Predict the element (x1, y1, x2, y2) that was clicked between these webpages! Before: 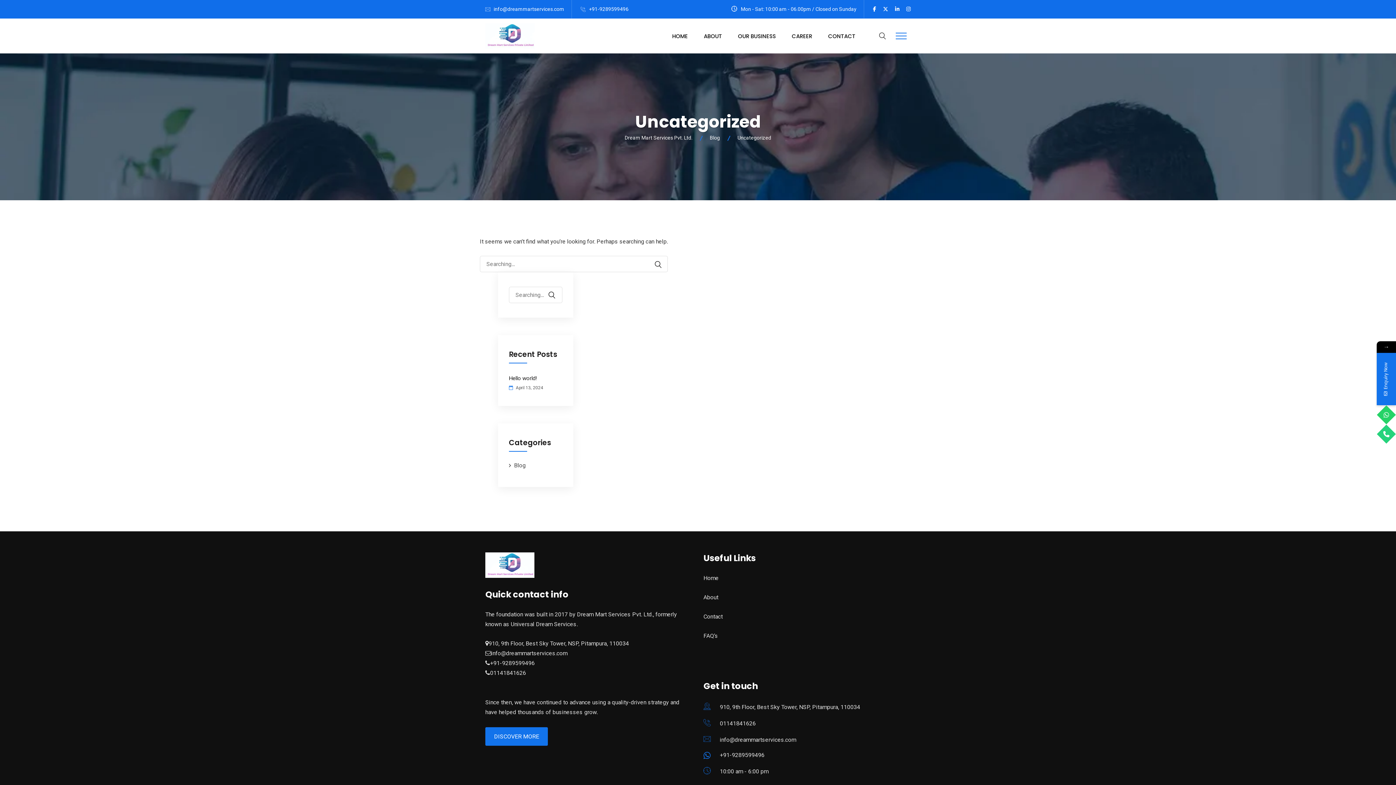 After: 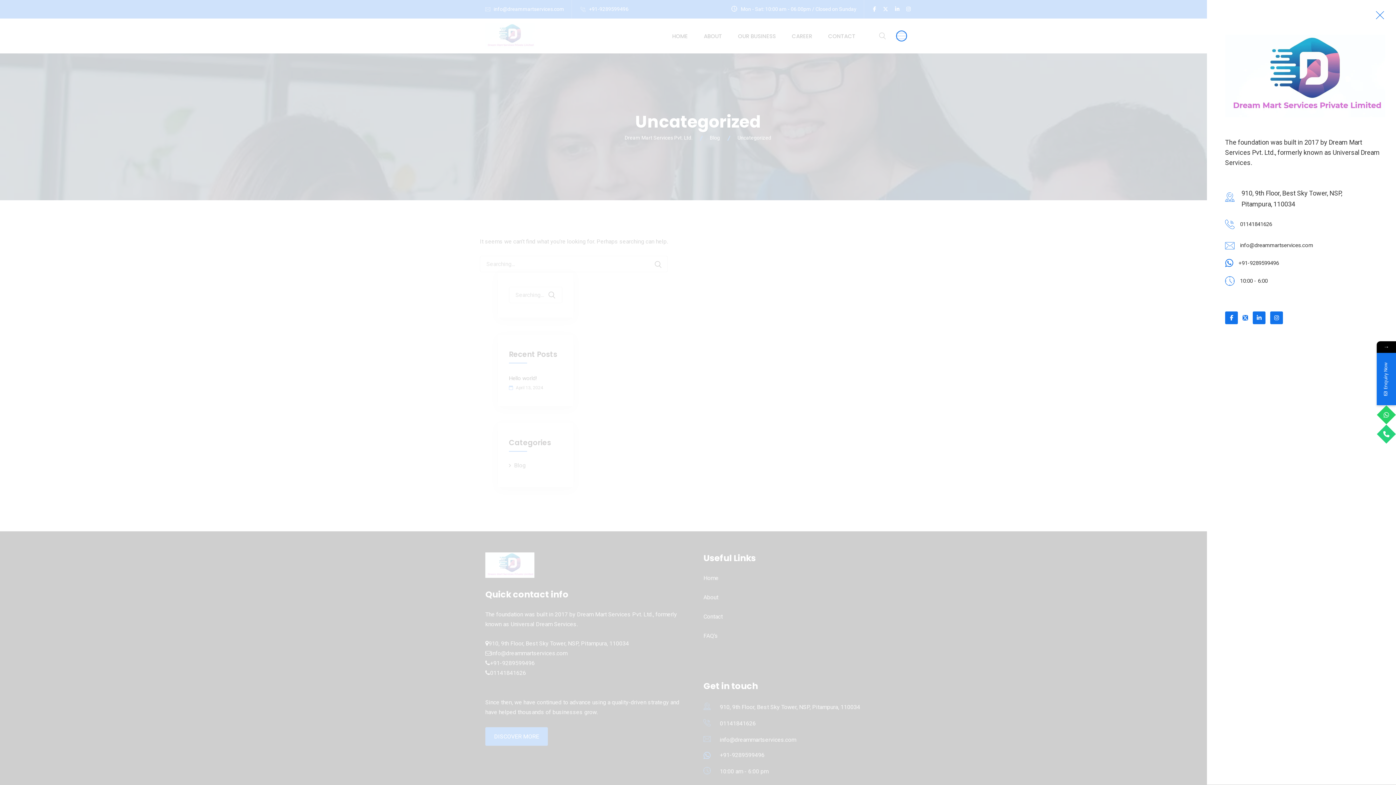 Action: bbox: (891, 25, 912, 46)